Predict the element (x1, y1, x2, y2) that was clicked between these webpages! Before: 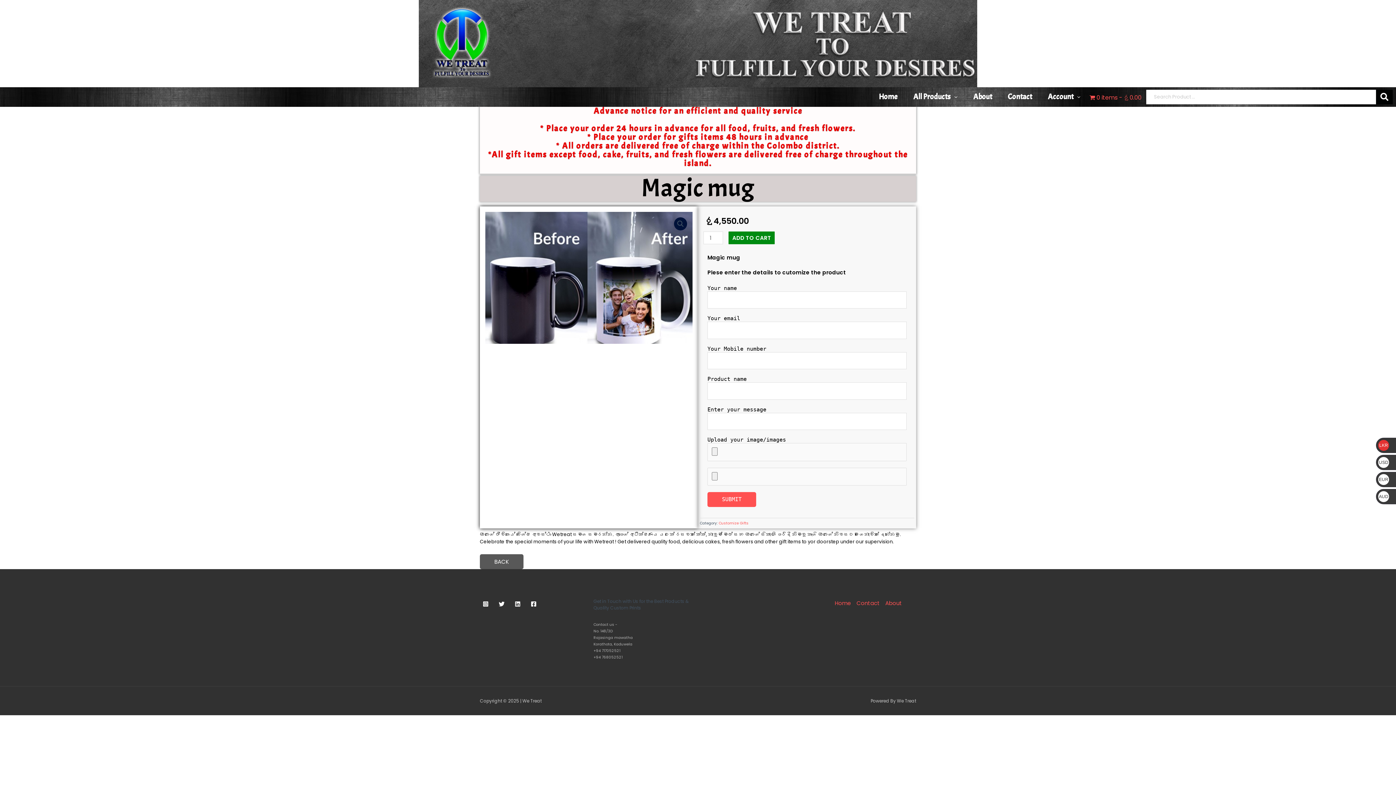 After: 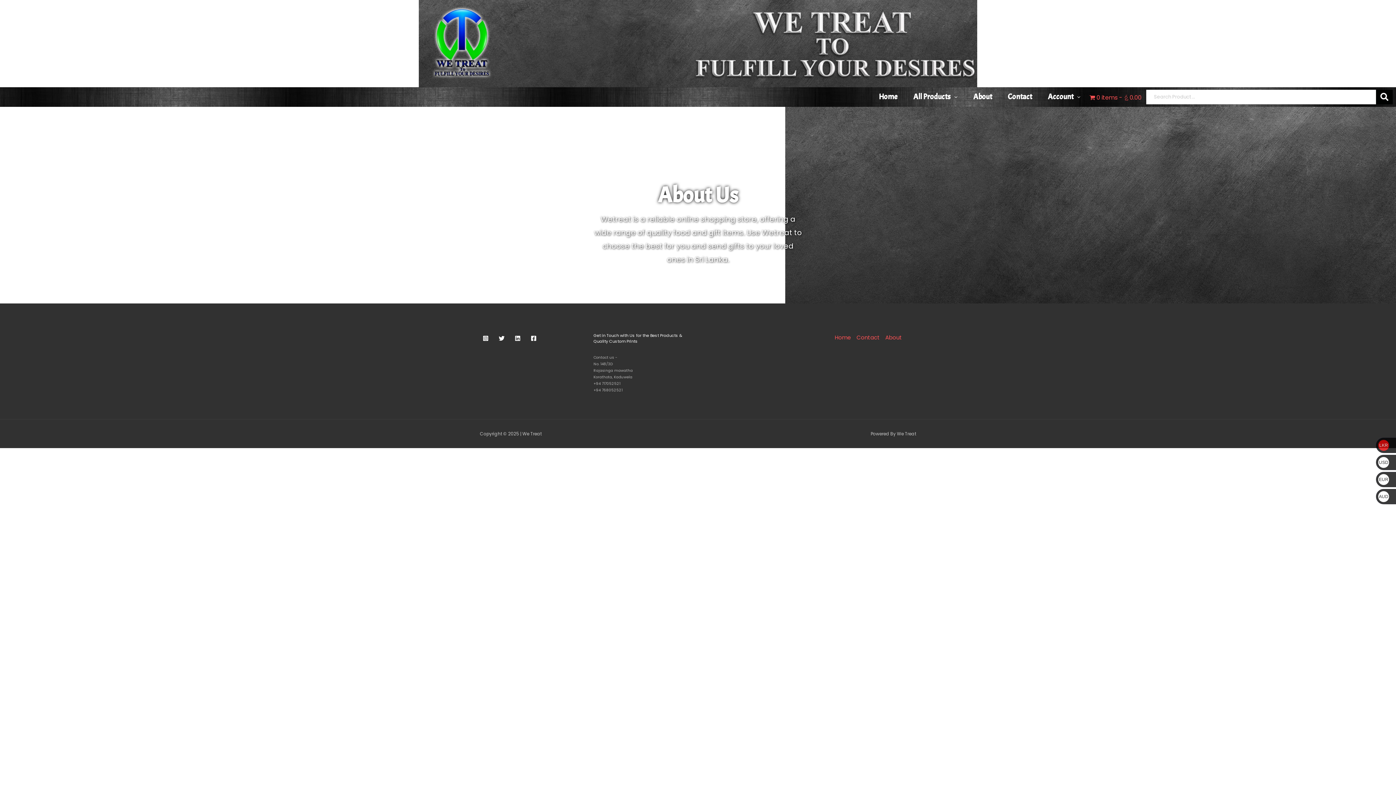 Action: bbox: (966, 89, 998, 104) label: About